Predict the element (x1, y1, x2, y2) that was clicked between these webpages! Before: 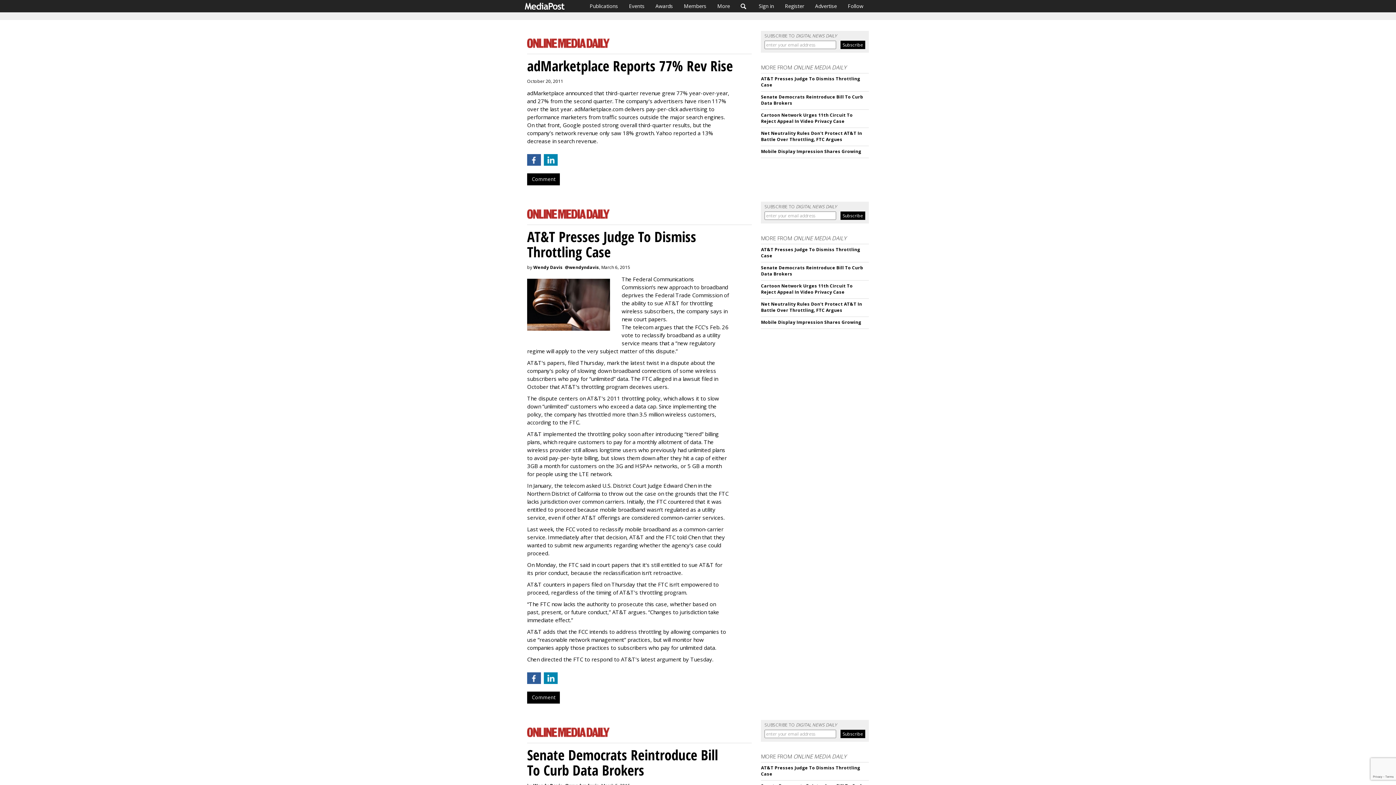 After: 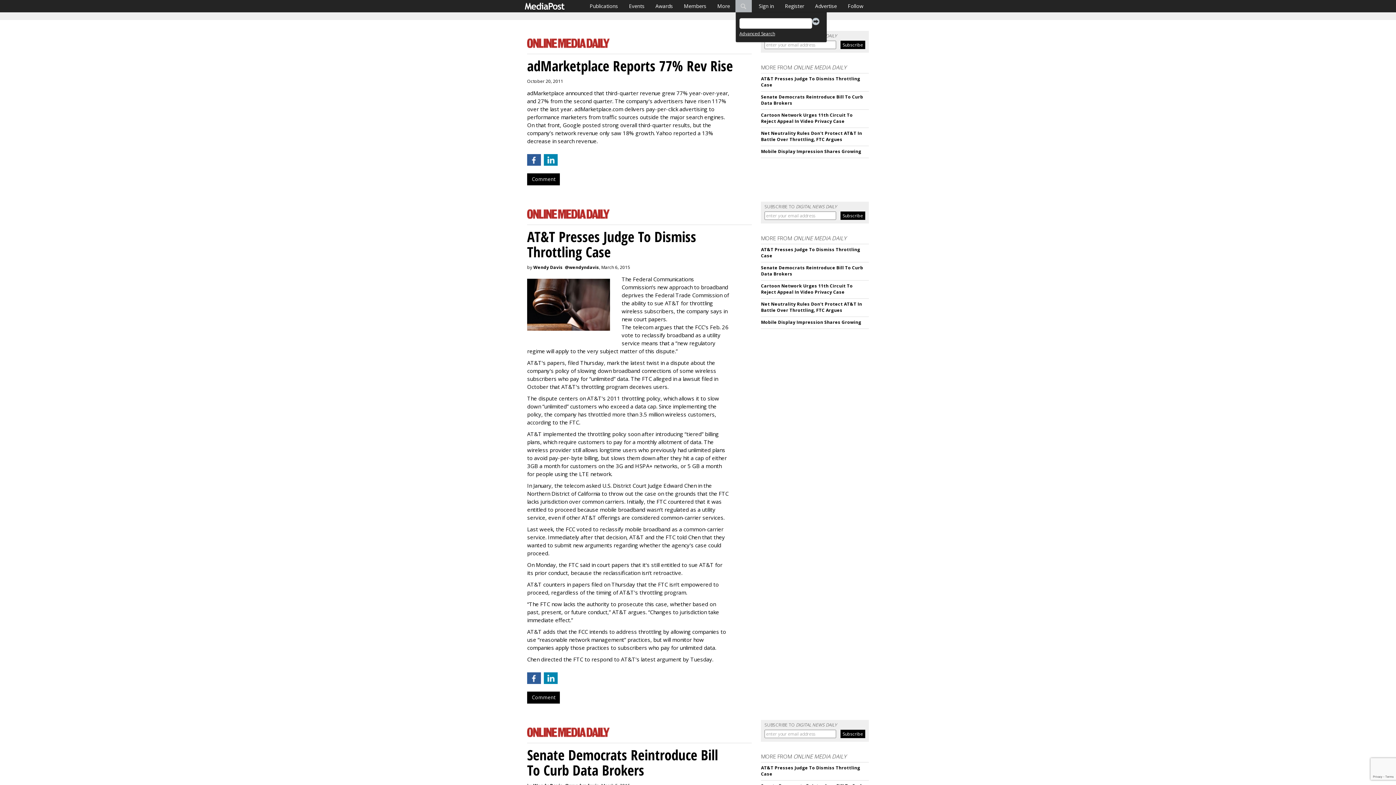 Action: label: Search bbox: (735, 0, 752, 12)